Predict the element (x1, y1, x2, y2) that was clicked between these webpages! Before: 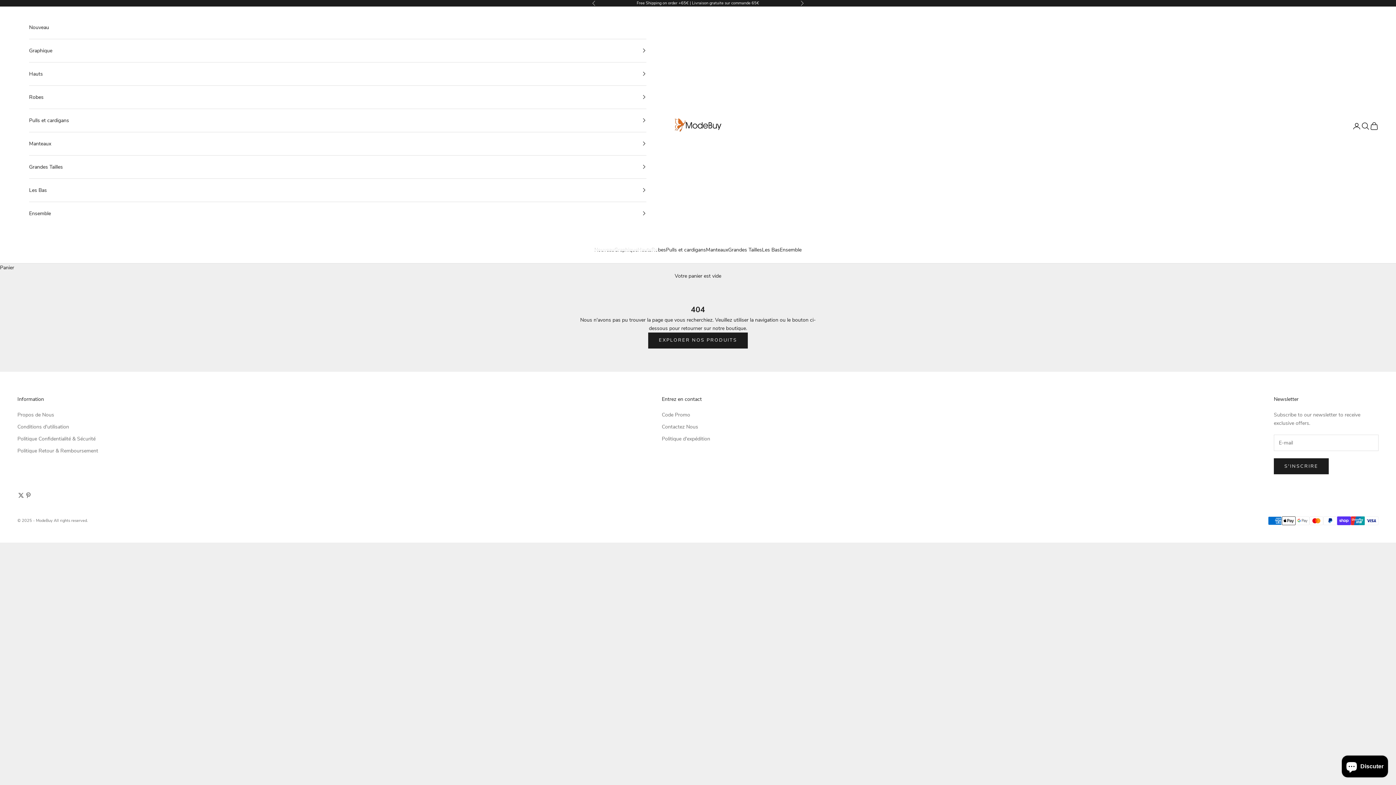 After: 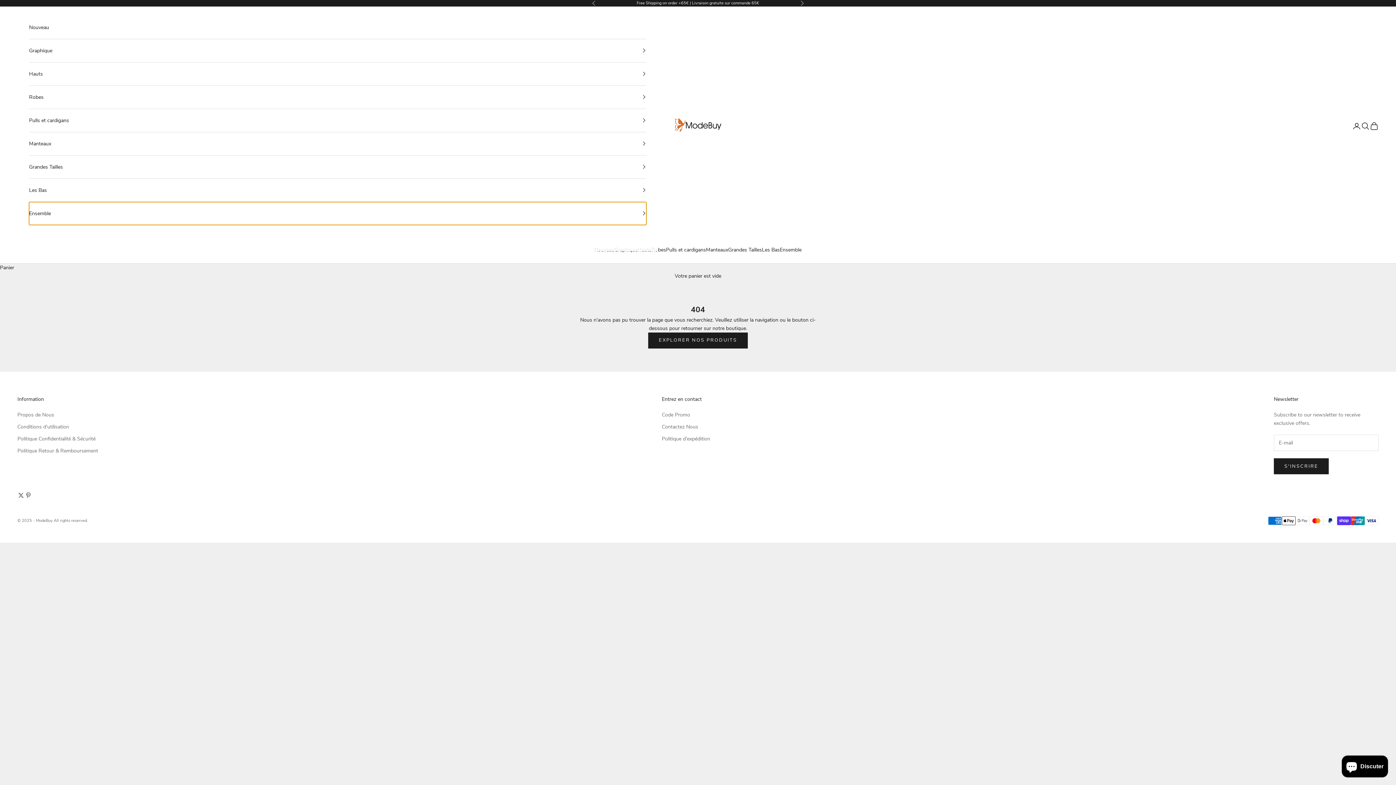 Action: bbox: (29, 202, 646, 224) label: Ensemble